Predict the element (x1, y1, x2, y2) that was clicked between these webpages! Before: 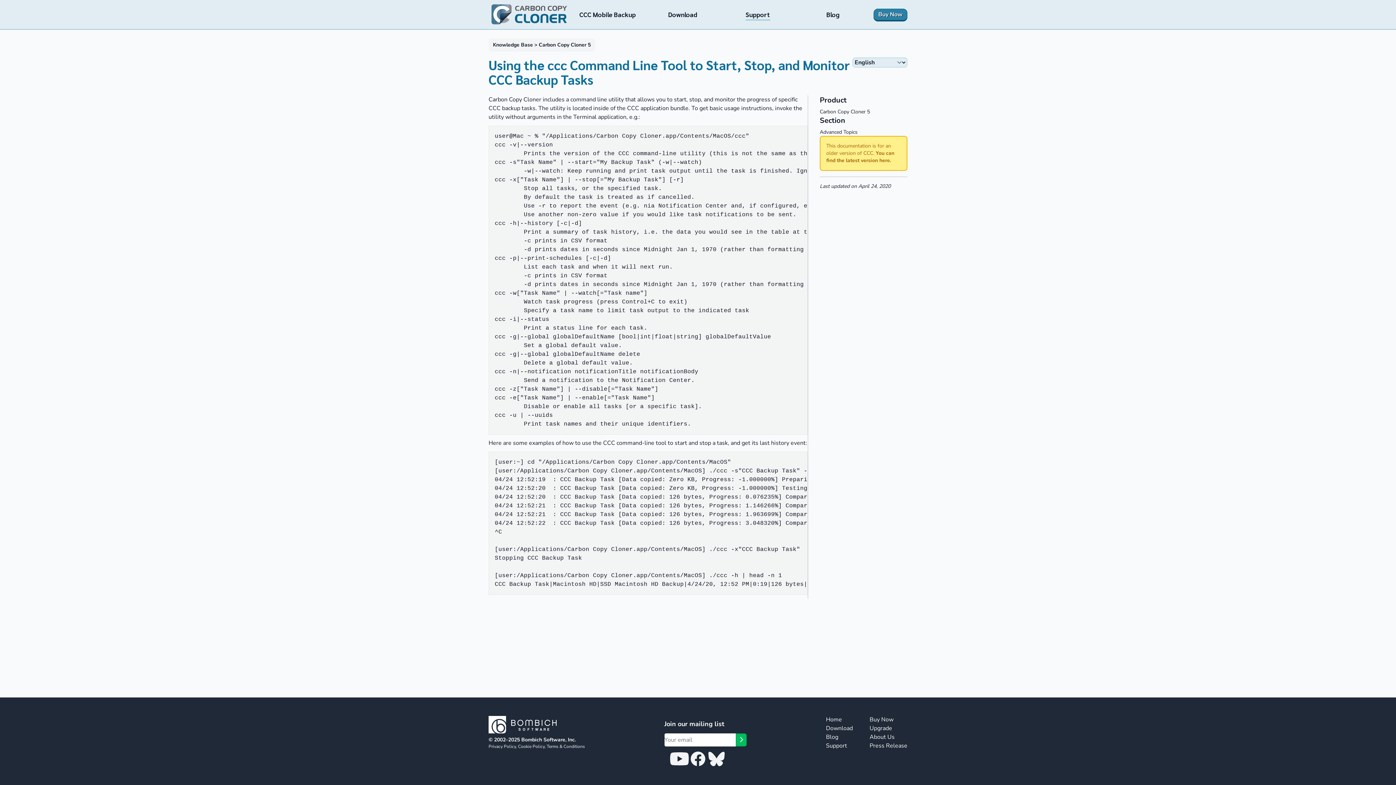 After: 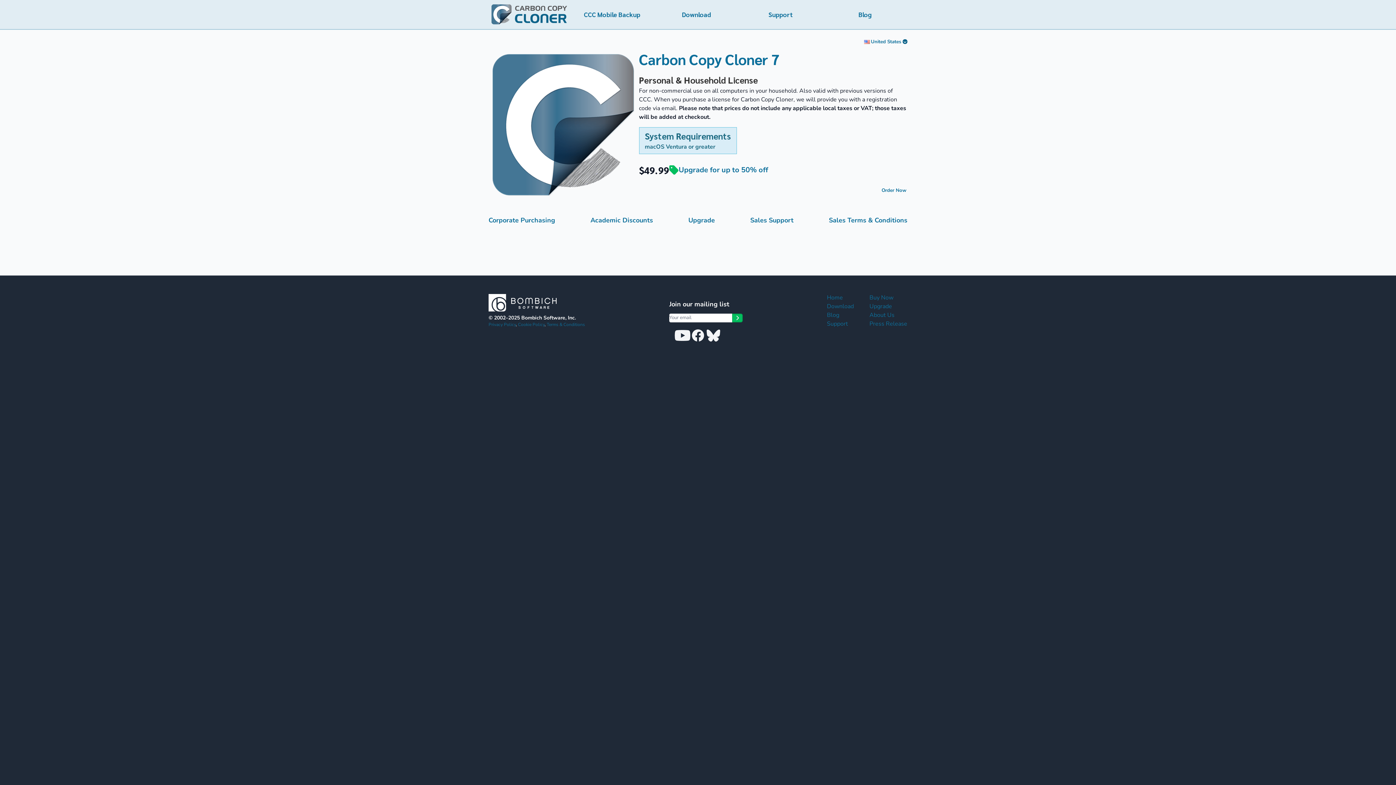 Action: label: Buy Now bbox: (869, 716, 893, 724)